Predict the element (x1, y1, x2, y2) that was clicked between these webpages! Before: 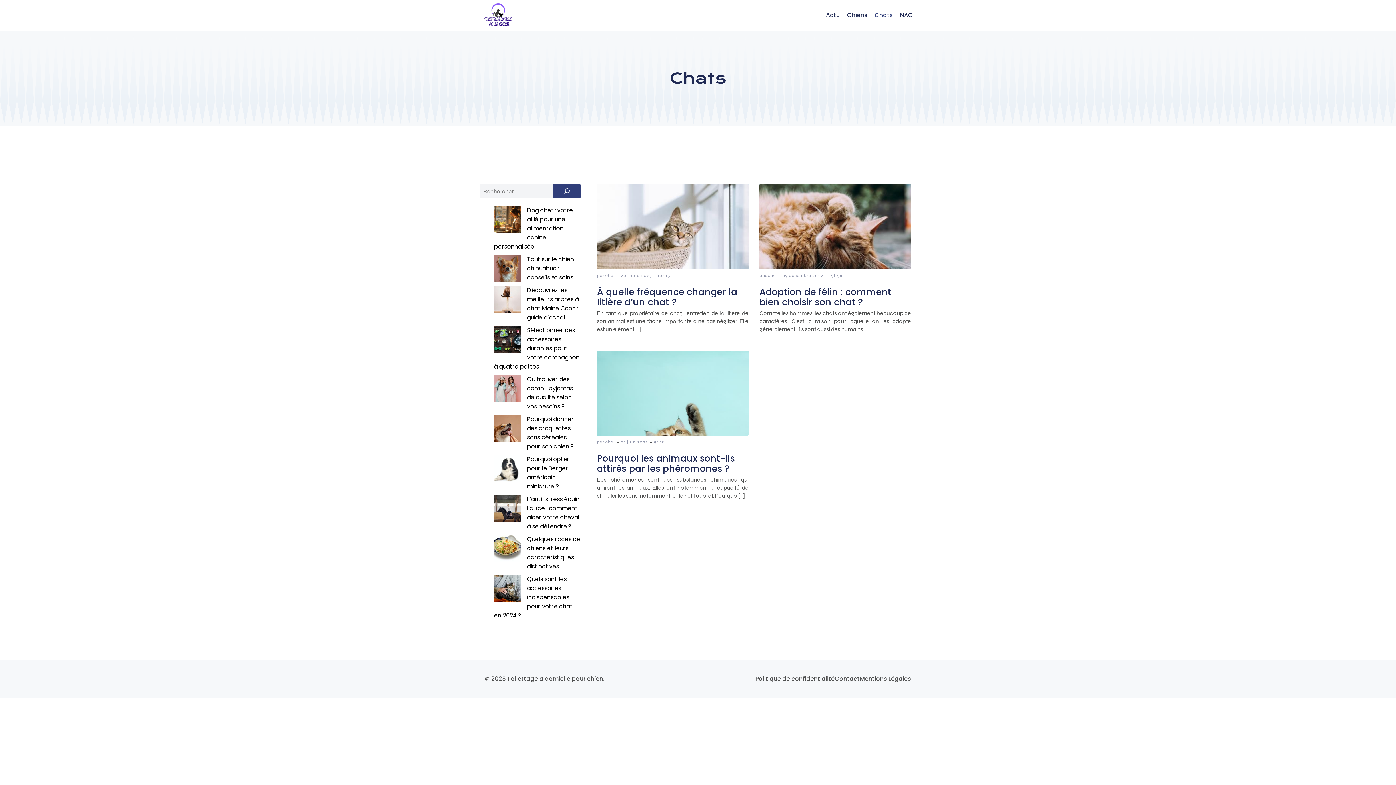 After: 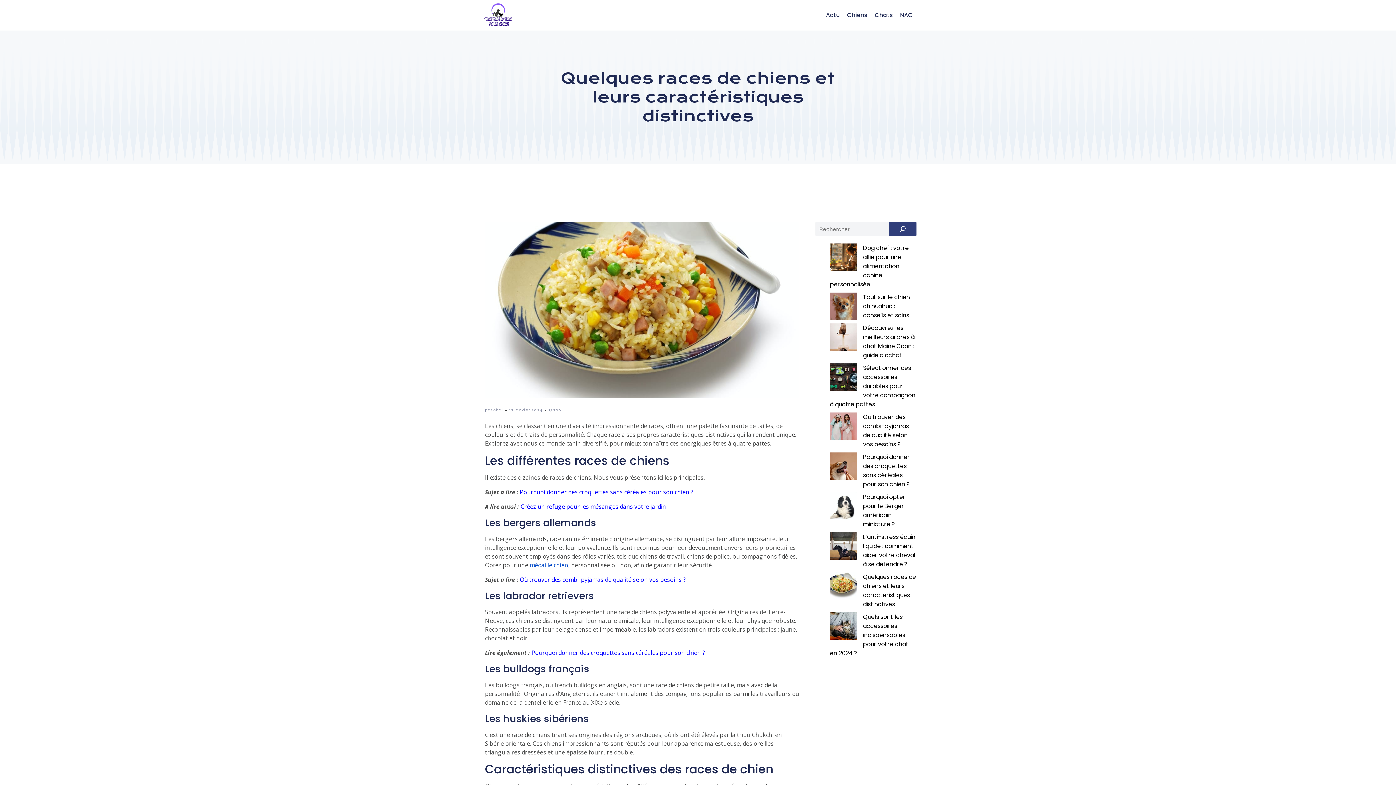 Action: label: Quelques races de chiens et leurs caractéristiques distinctives bbox: (494, 534, 521, 564)